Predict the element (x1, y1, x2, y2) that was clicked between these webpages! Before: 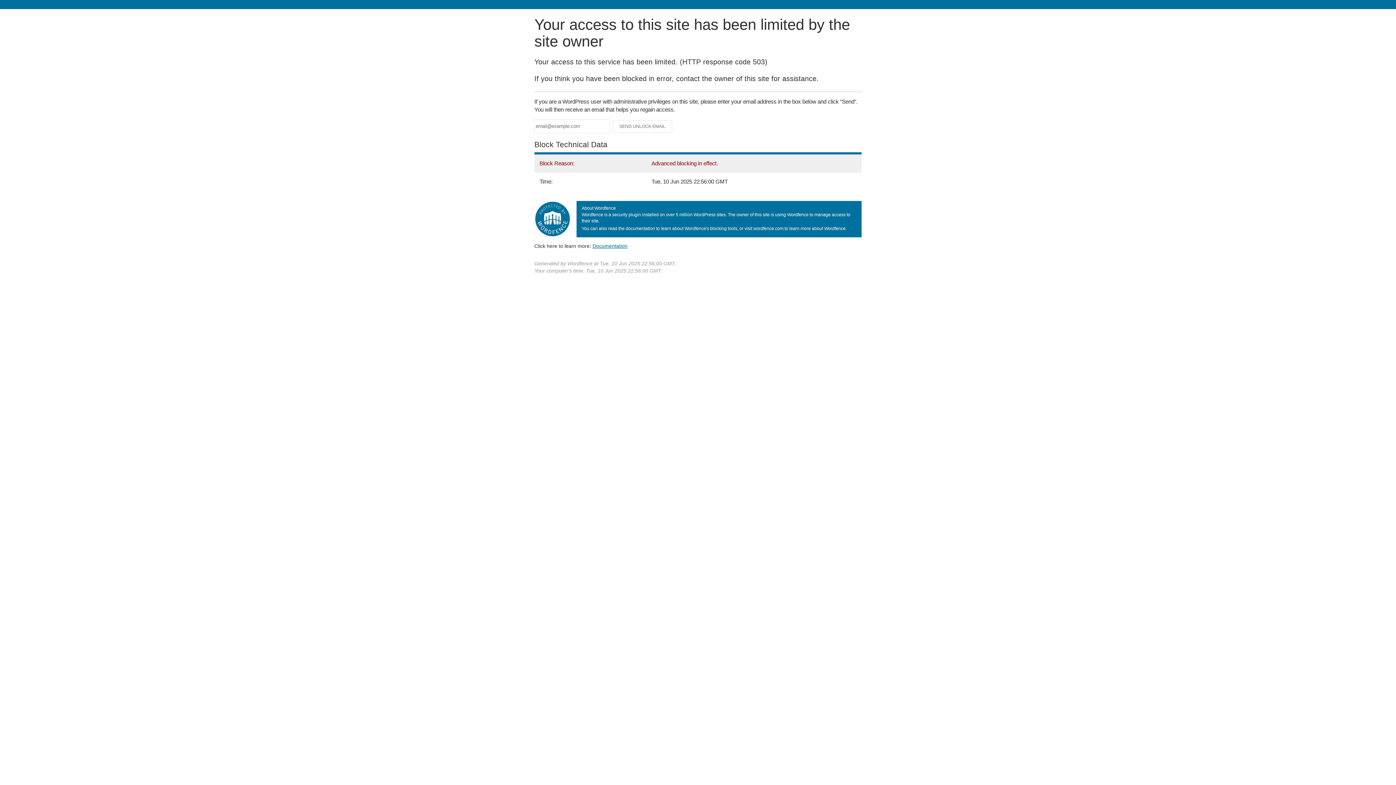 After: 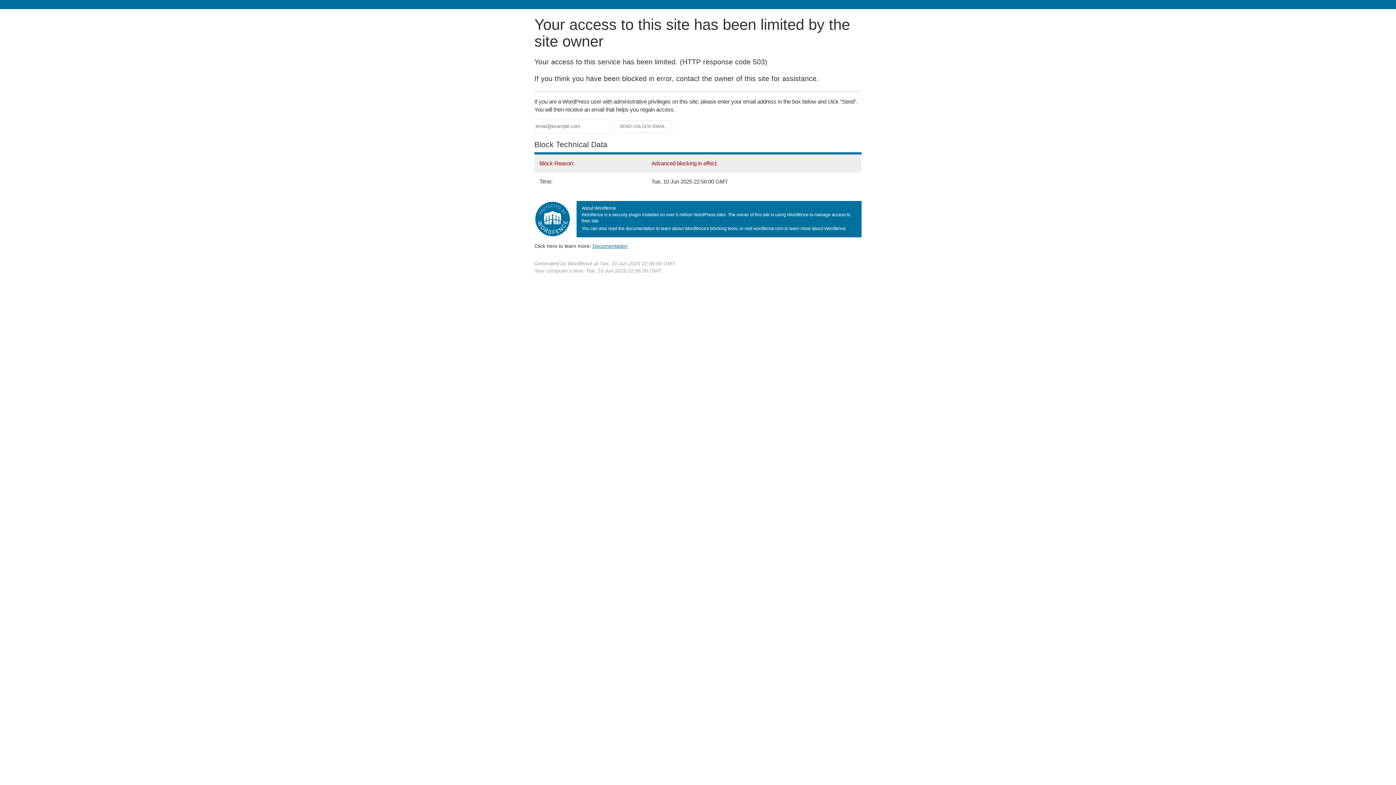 Action: label: Documentation bbox: (592, 243, 627, 248)